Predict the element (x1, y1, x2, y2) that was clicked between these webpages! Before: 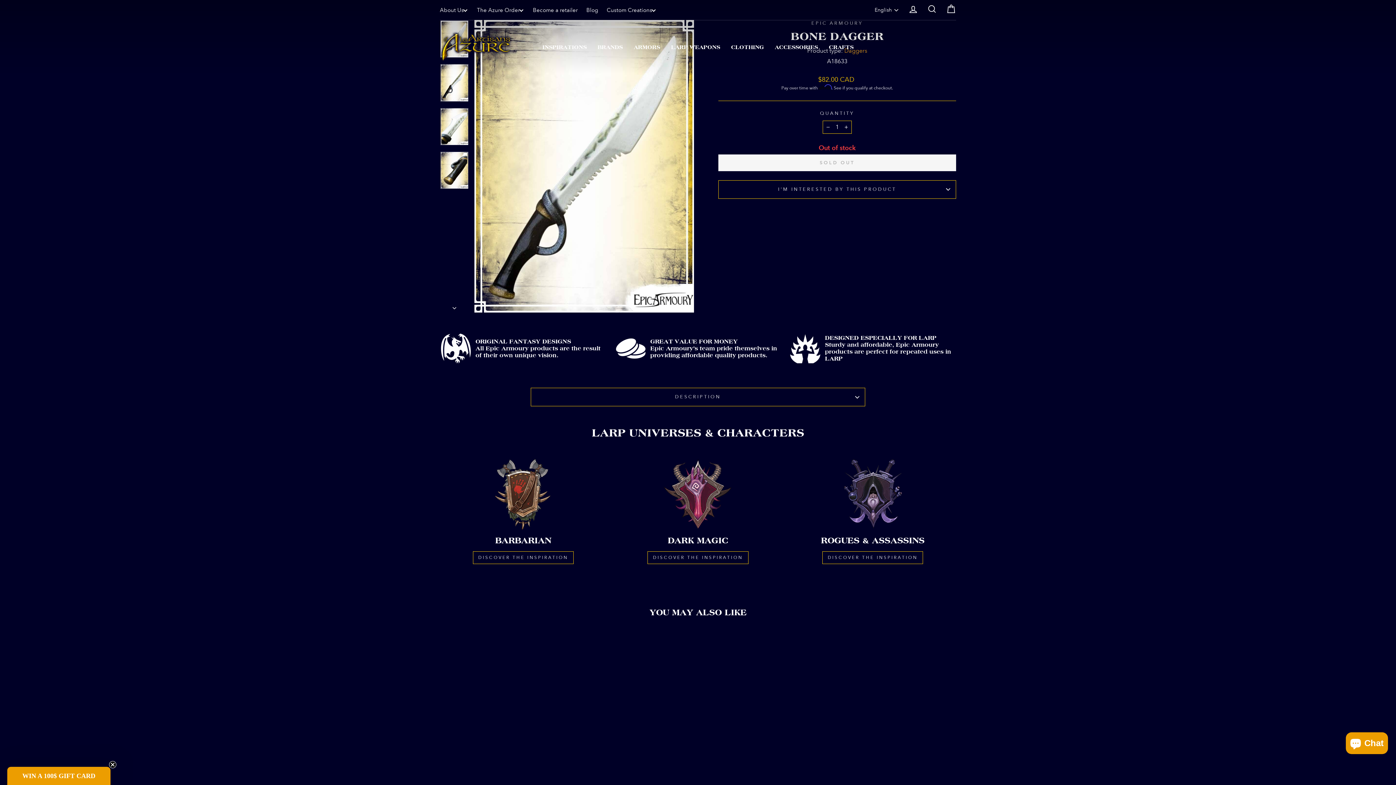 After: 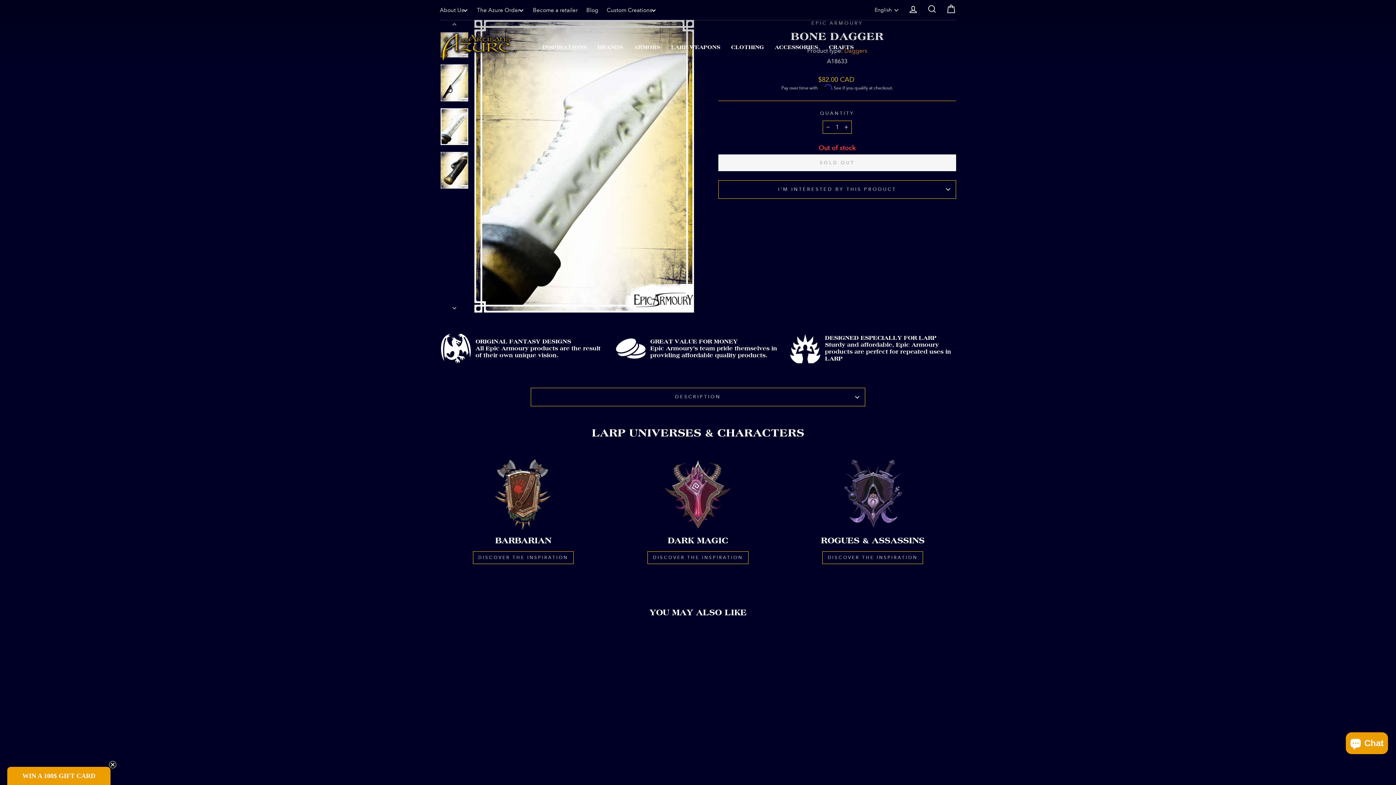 Action: bbox: (440, 108, 468, 145)